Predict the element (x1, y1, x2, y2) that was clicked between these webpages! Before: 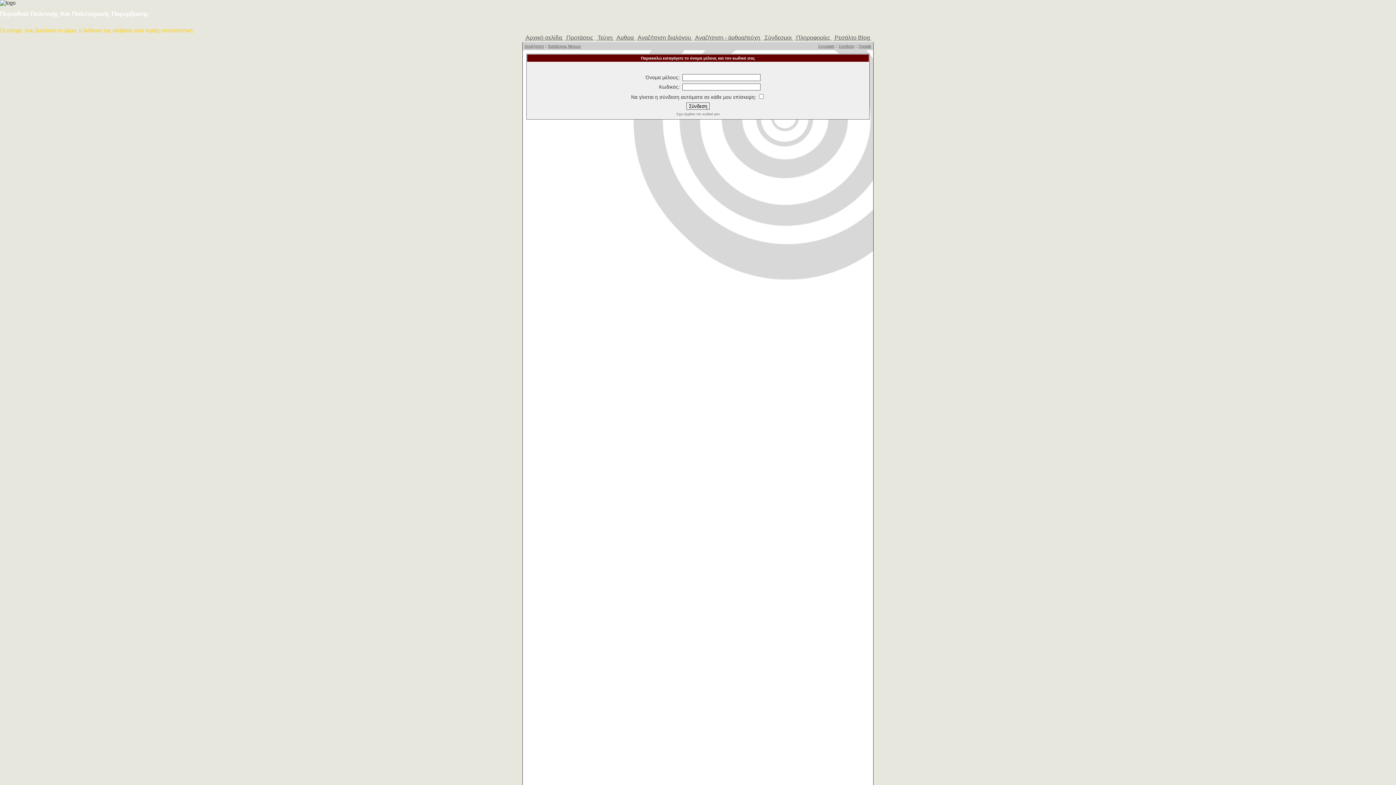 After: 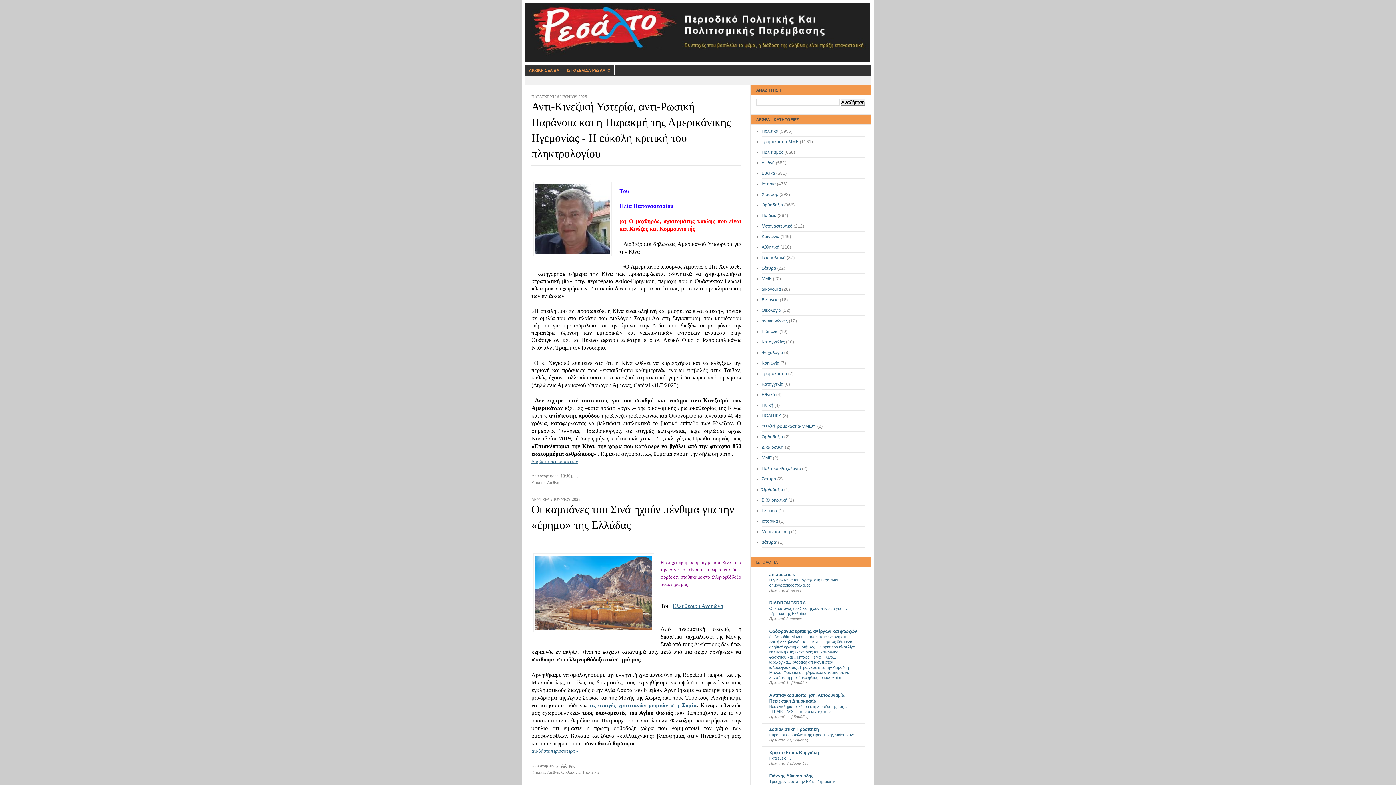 Action: bbox: (833, 34, 871, 40) label:  Ρεσάλτο Blog 